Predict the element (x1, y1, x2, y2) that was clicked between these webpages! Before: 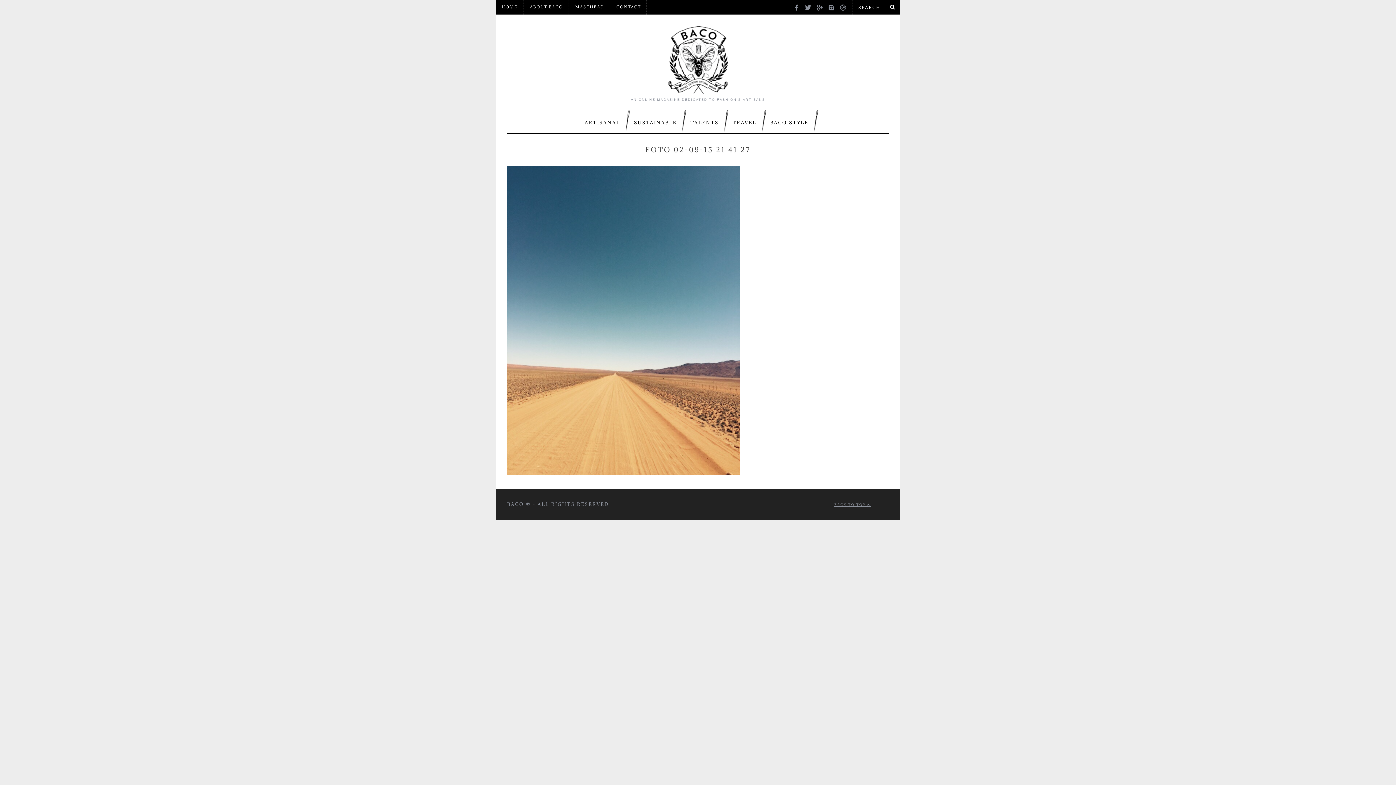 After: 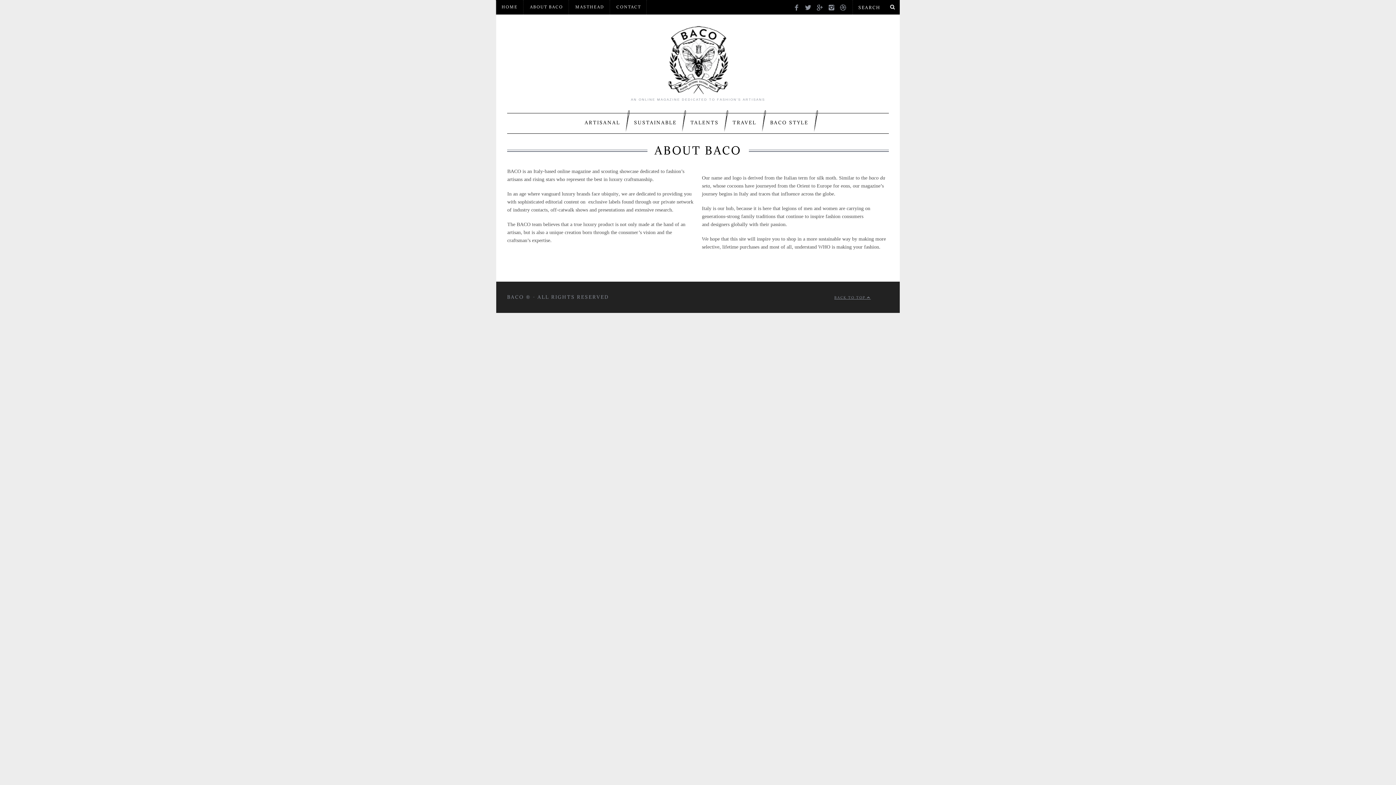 Action: bbox: (524, 0, 568, 13) label: ABOUT BACO